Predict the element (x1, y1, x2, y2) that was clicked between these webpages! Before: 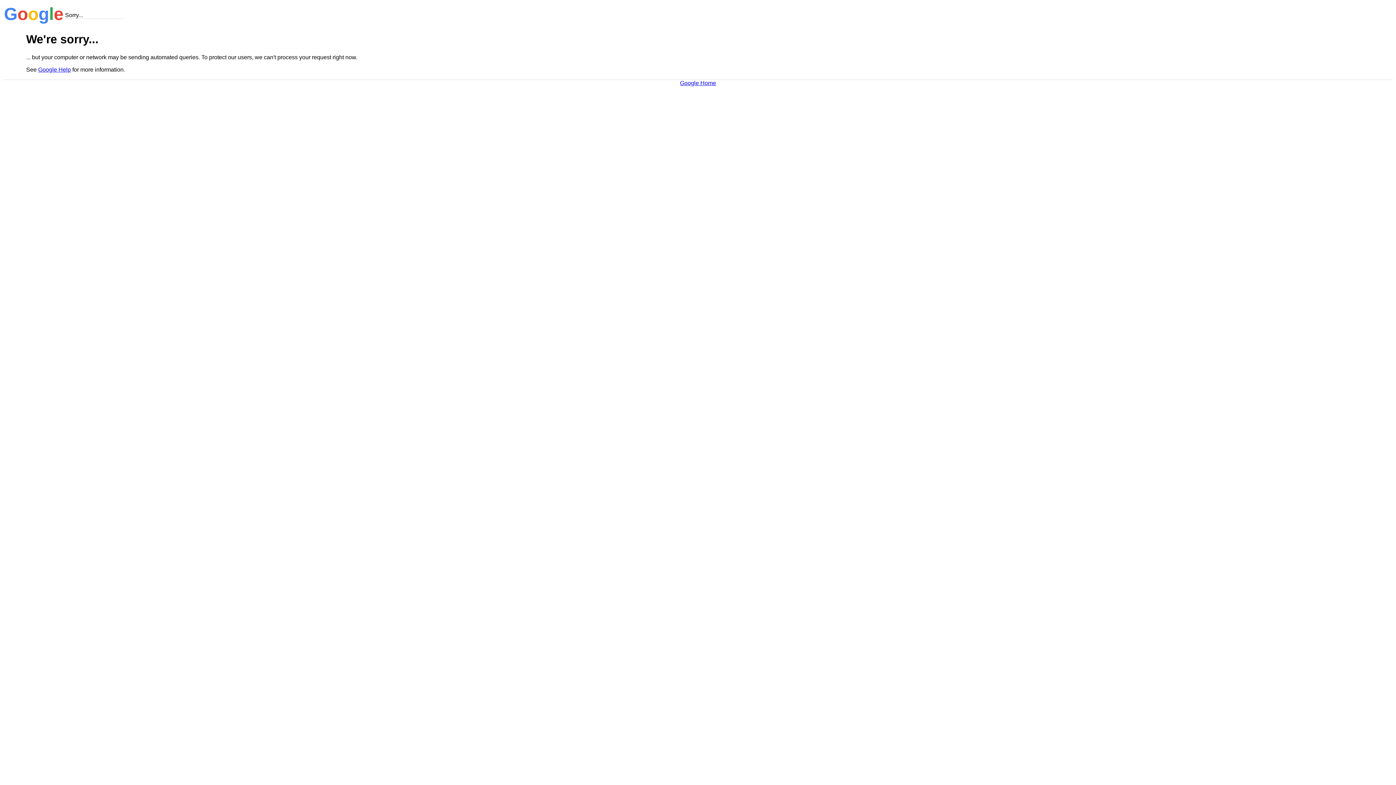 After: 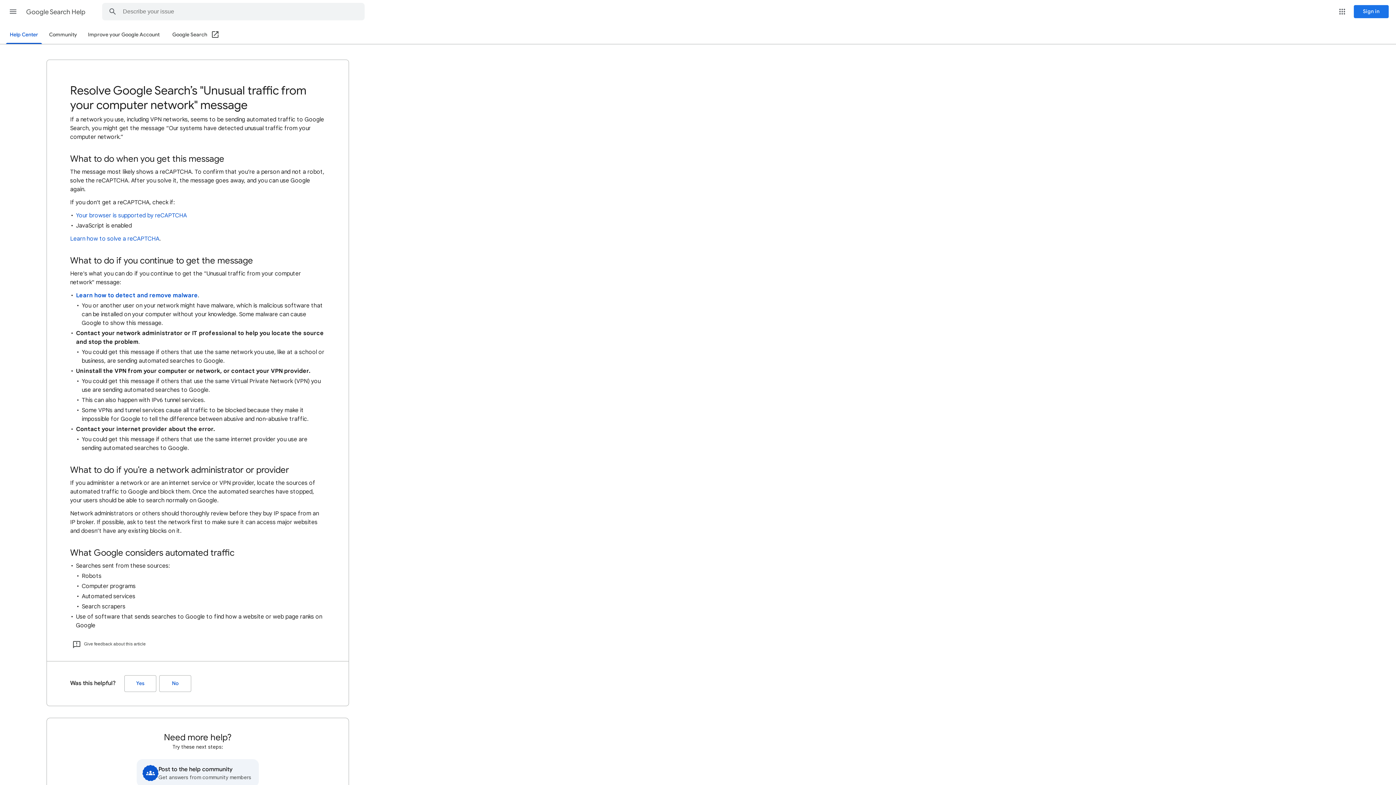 Action: label: Google Help bbox: (38, 66, 70, 72)